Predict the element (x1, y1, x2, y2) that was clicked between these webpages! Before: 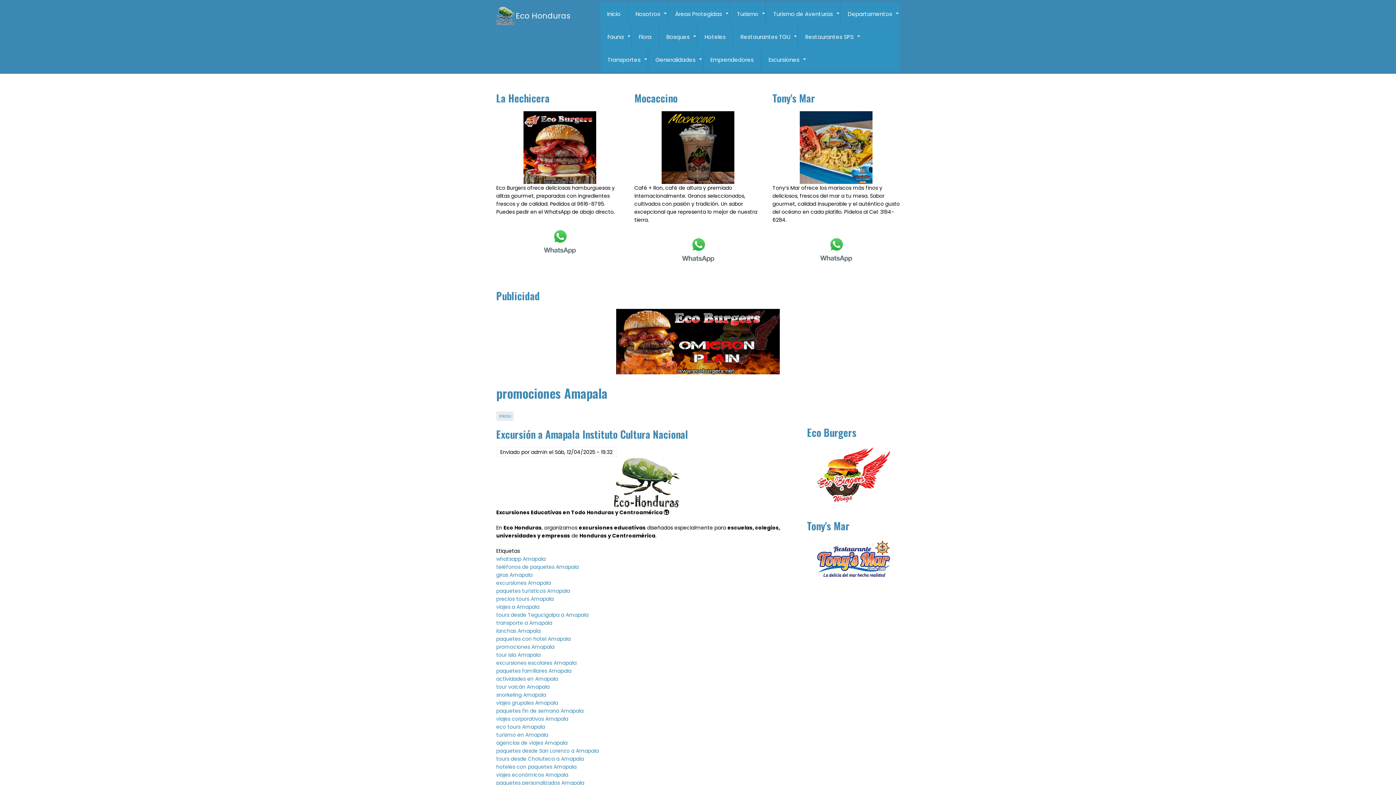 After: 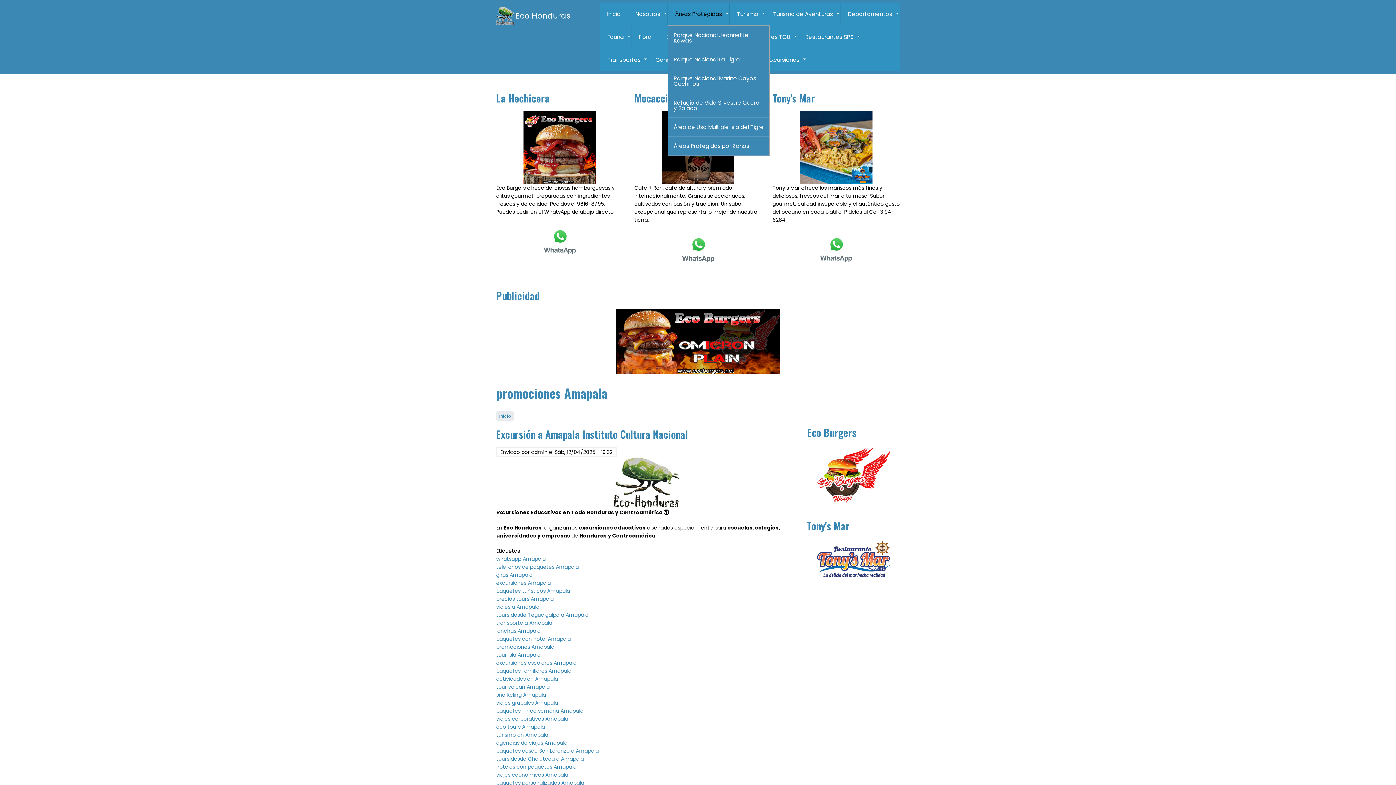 Action: label: +
Áreas Protegidas bbox: (668, 2, 729, 25)